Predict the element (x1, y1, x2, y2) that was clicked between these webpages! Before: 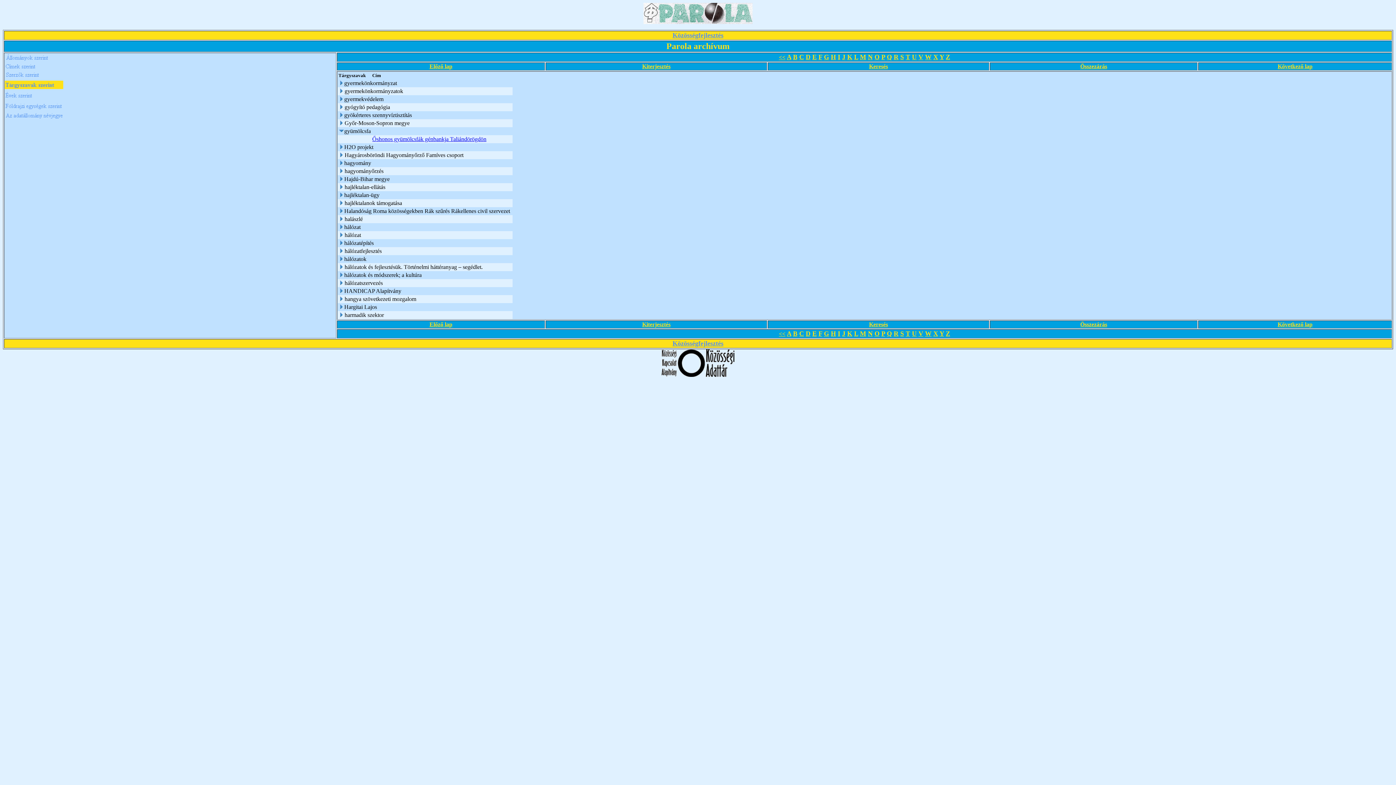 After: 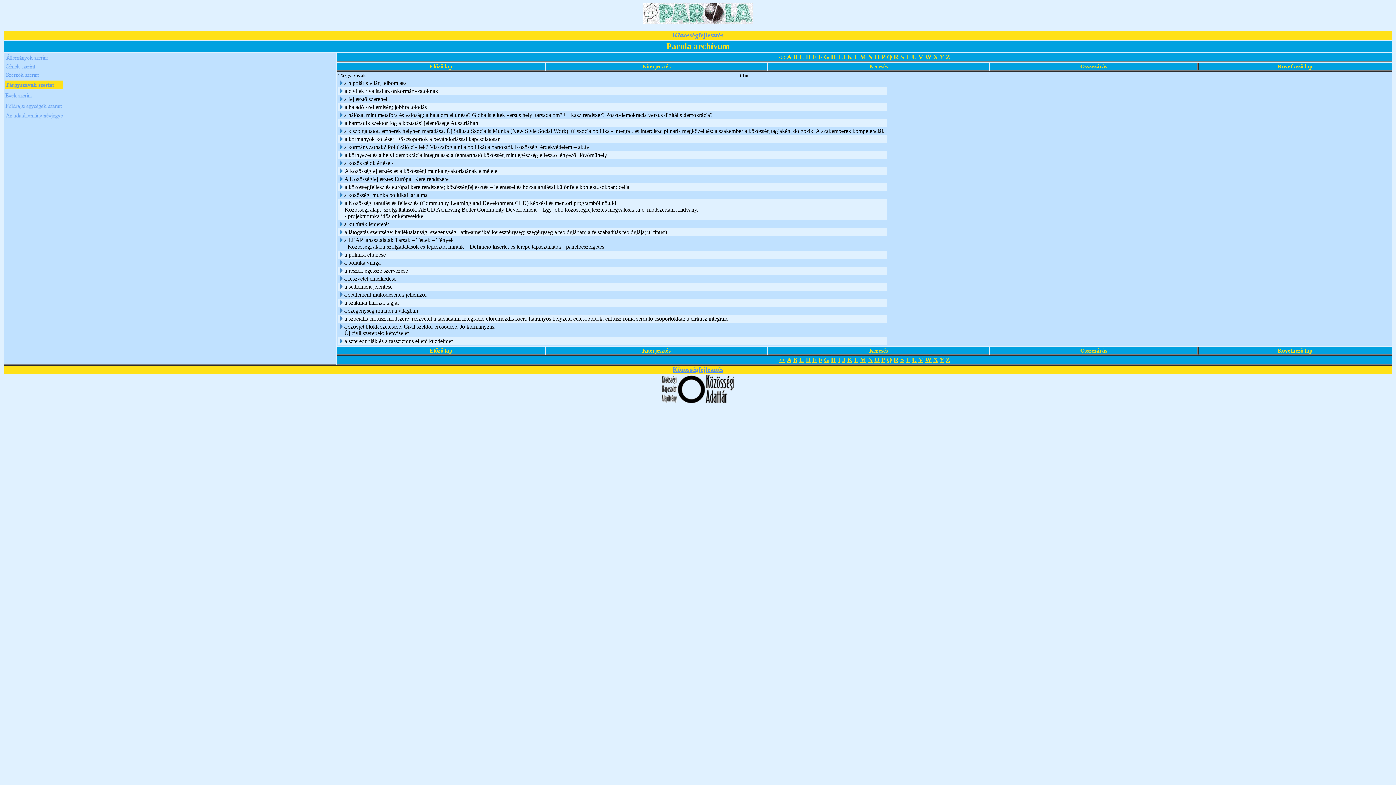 Action: label: A bbox: (787, 54, 791, 60)